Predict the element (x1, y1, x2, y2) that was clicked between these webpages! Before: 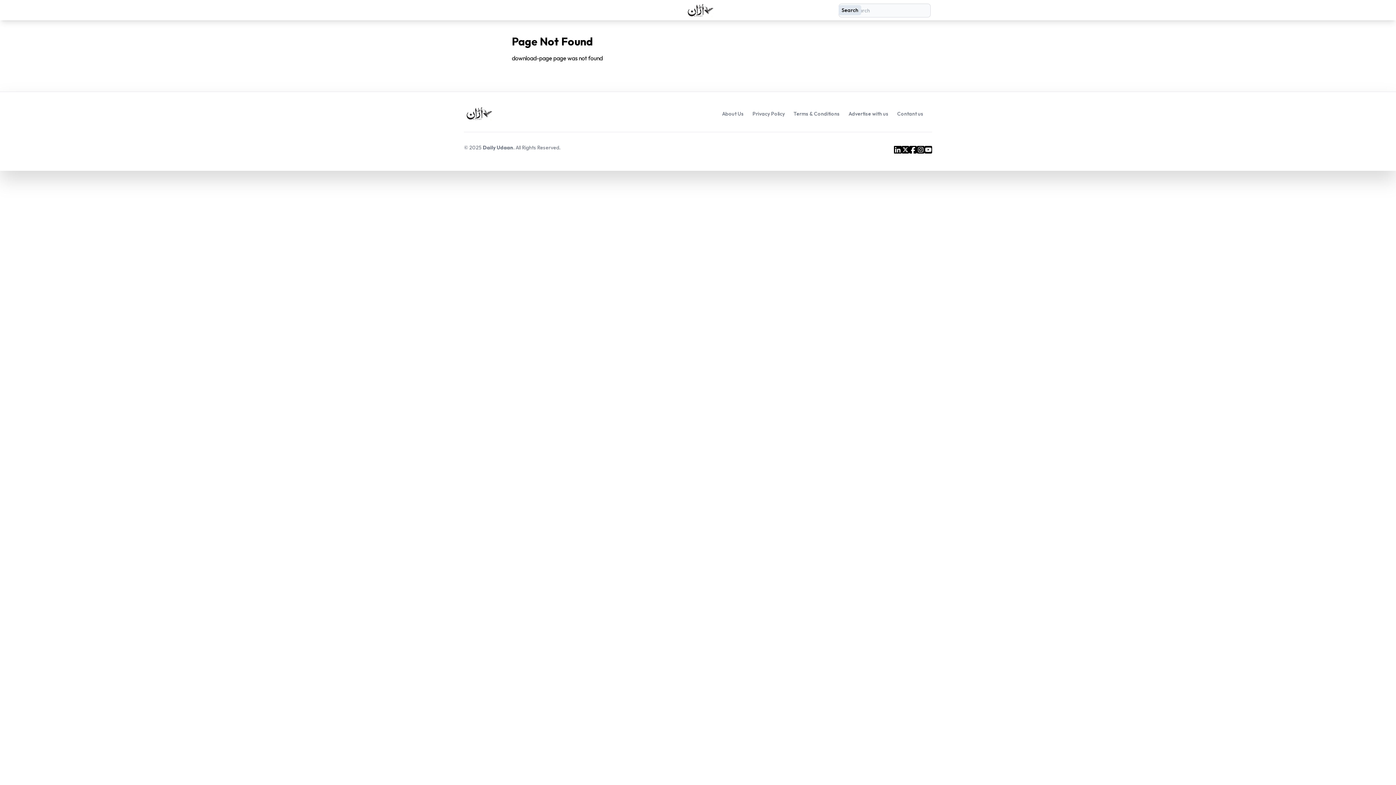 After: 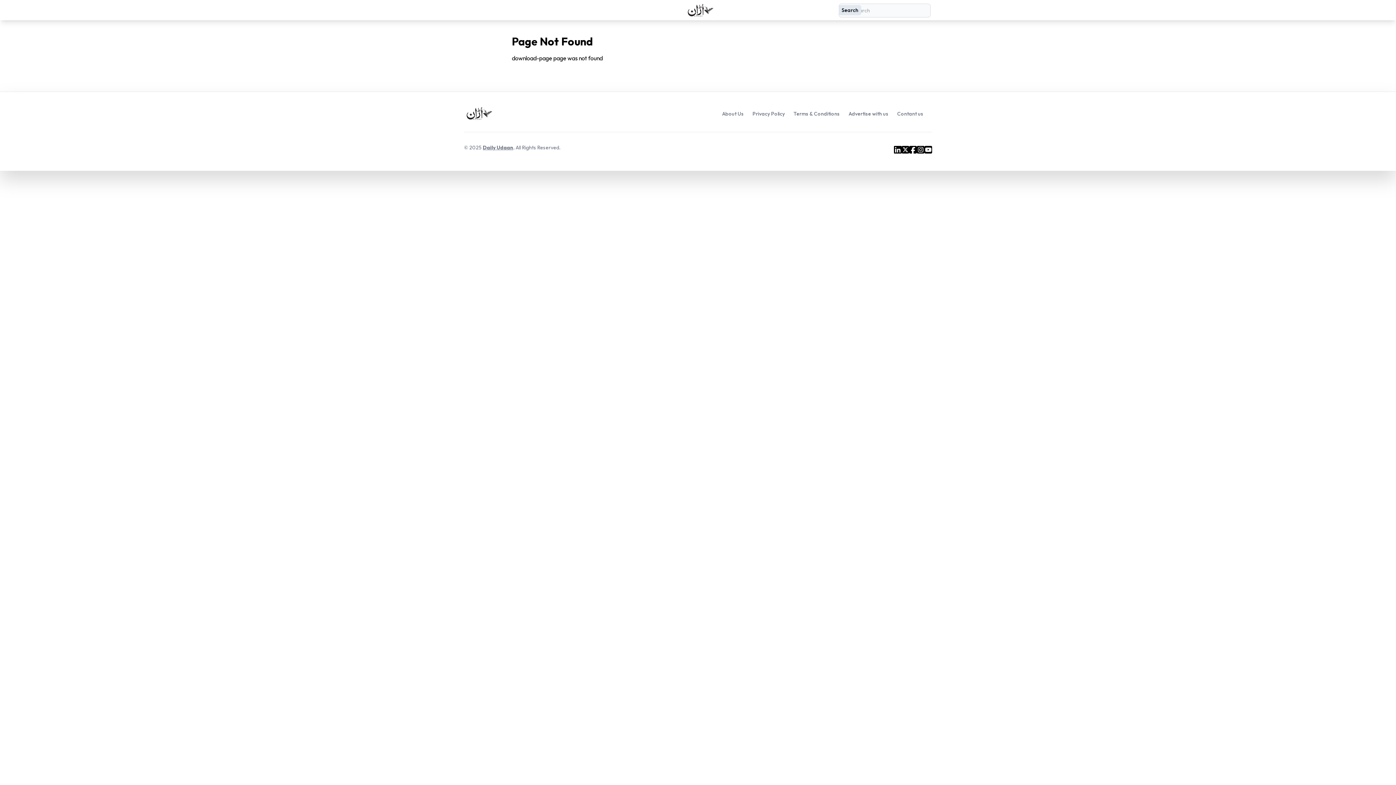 Action: label: Daily Udaan bbox: (482, 144, 513, 150)